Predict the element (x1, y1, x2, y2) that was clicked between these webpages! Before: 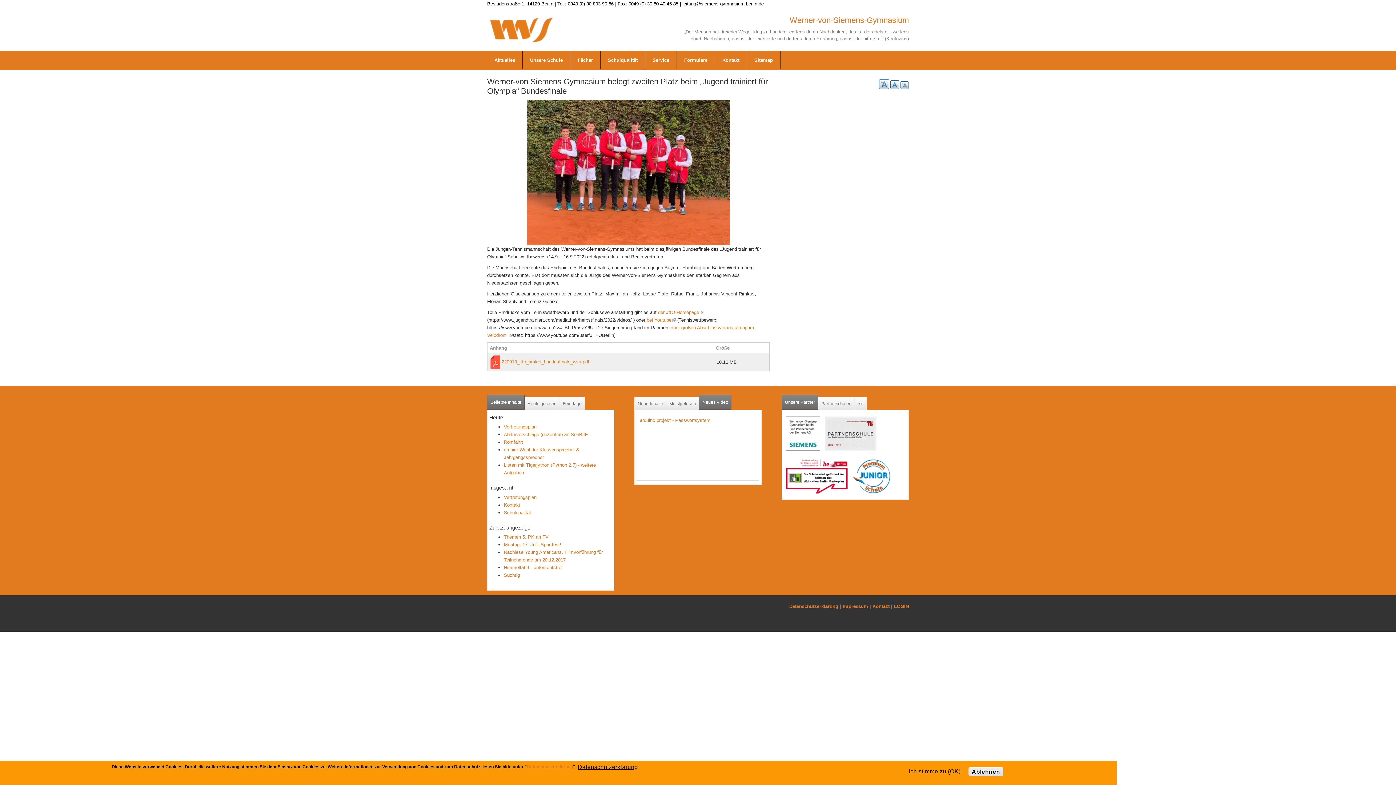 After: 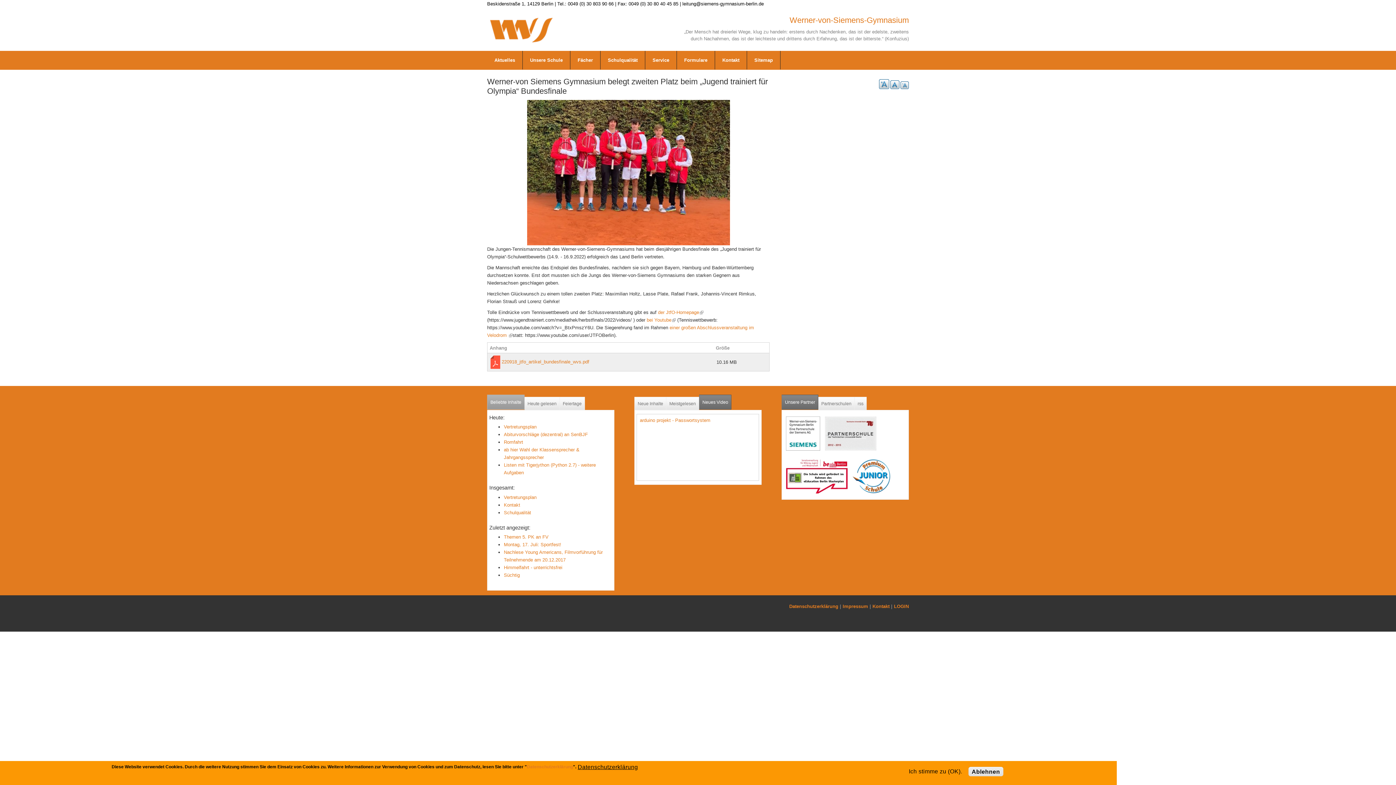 Action: label: Beliebte Inhalte bbox: (487, 394, 524, 409)